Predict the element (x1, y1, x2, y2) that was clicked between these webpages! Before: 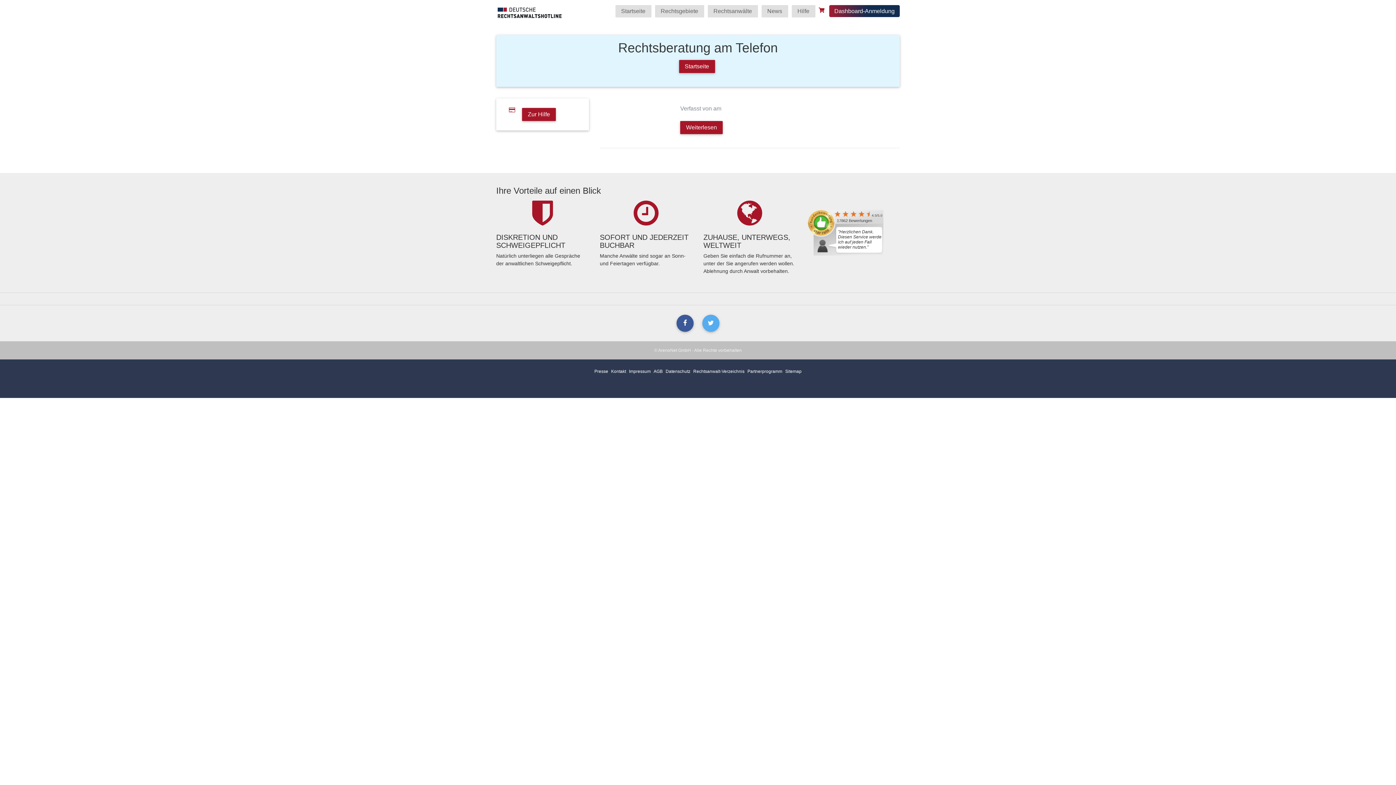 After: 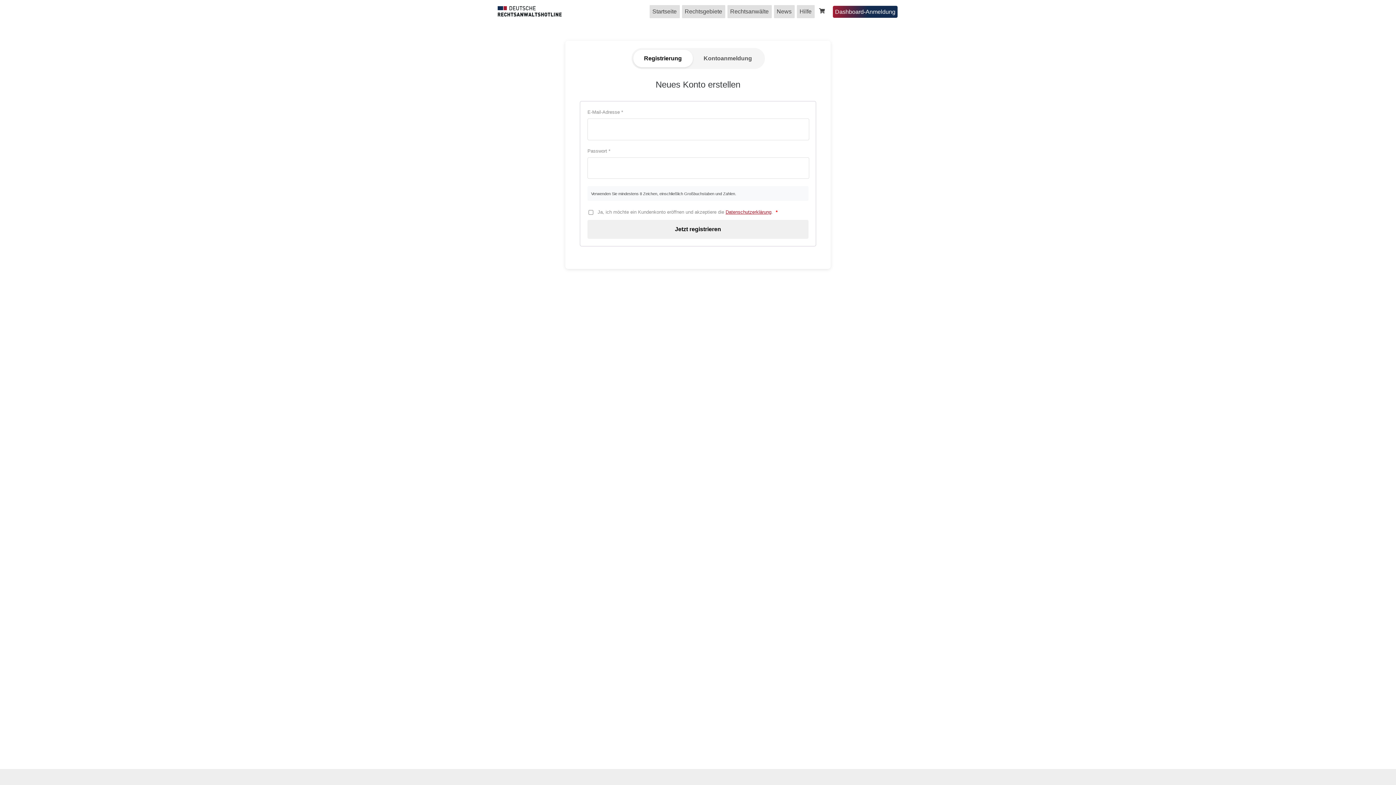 Action: bbox: (829, 5, 900, 17) label: Dashboard-Anmeldung